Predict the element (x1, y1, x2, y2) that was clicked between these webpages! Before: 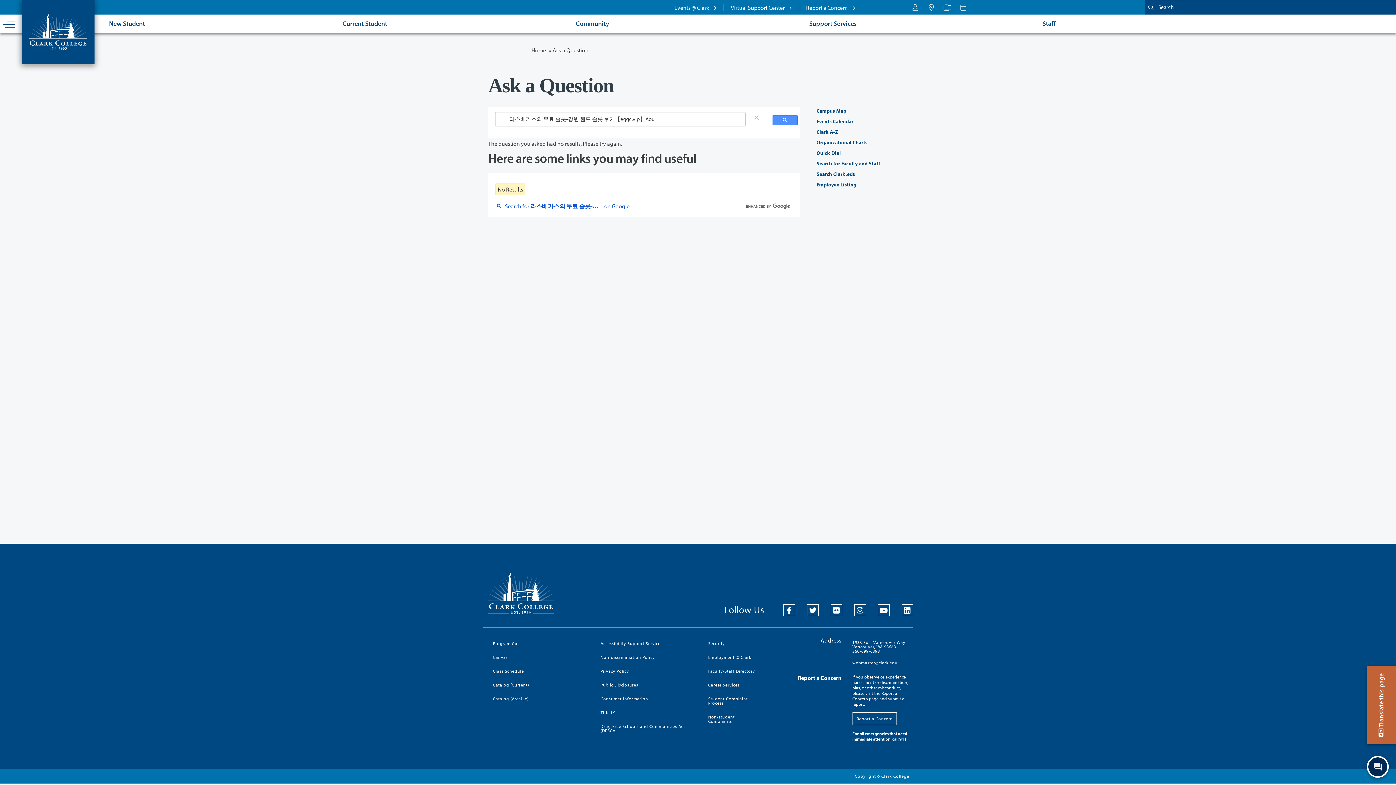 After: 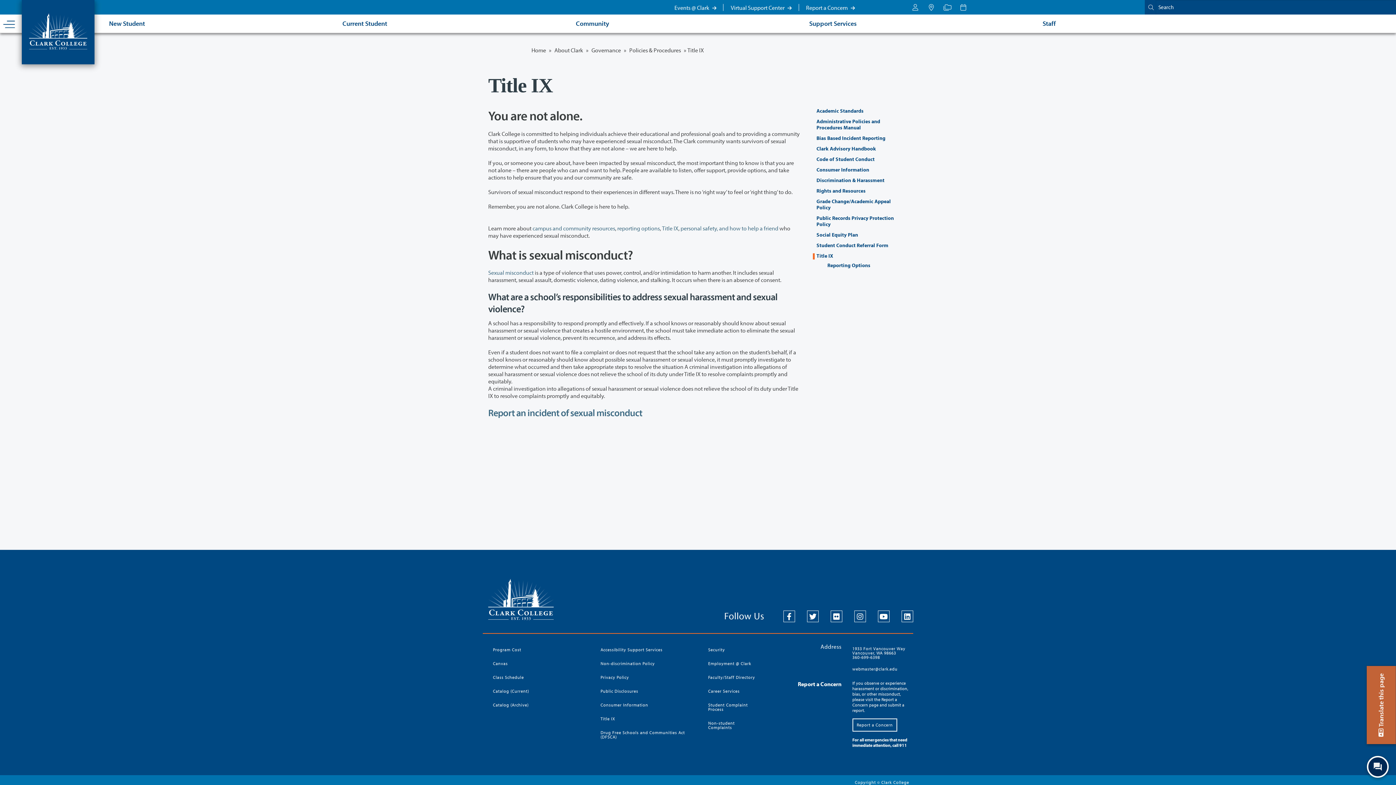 Action: label: Title IX bbox: (596, 706, 692, 720)